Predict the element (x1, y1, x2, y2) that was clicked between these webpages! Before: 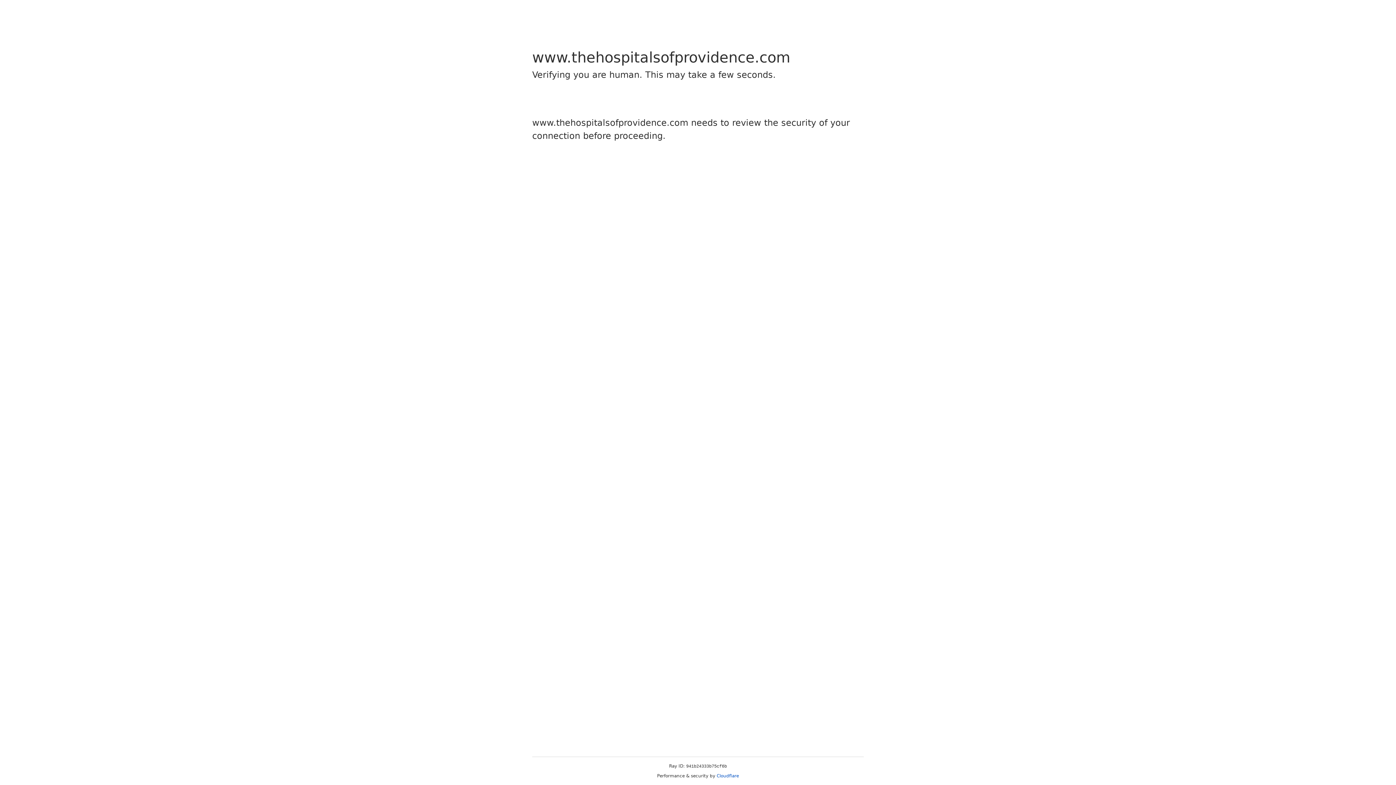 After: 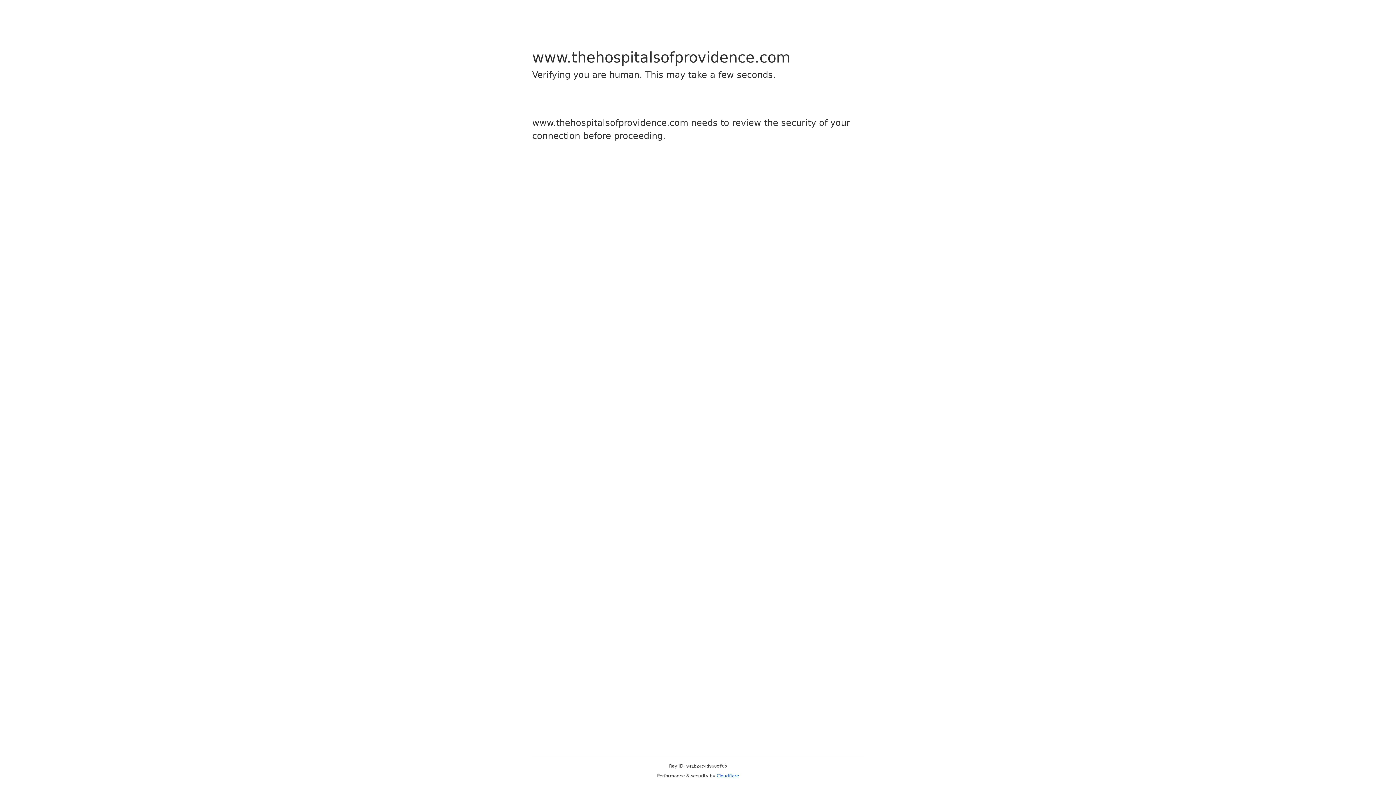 Action: bbox: (716, 773, 739, 778) label: Cloudflare